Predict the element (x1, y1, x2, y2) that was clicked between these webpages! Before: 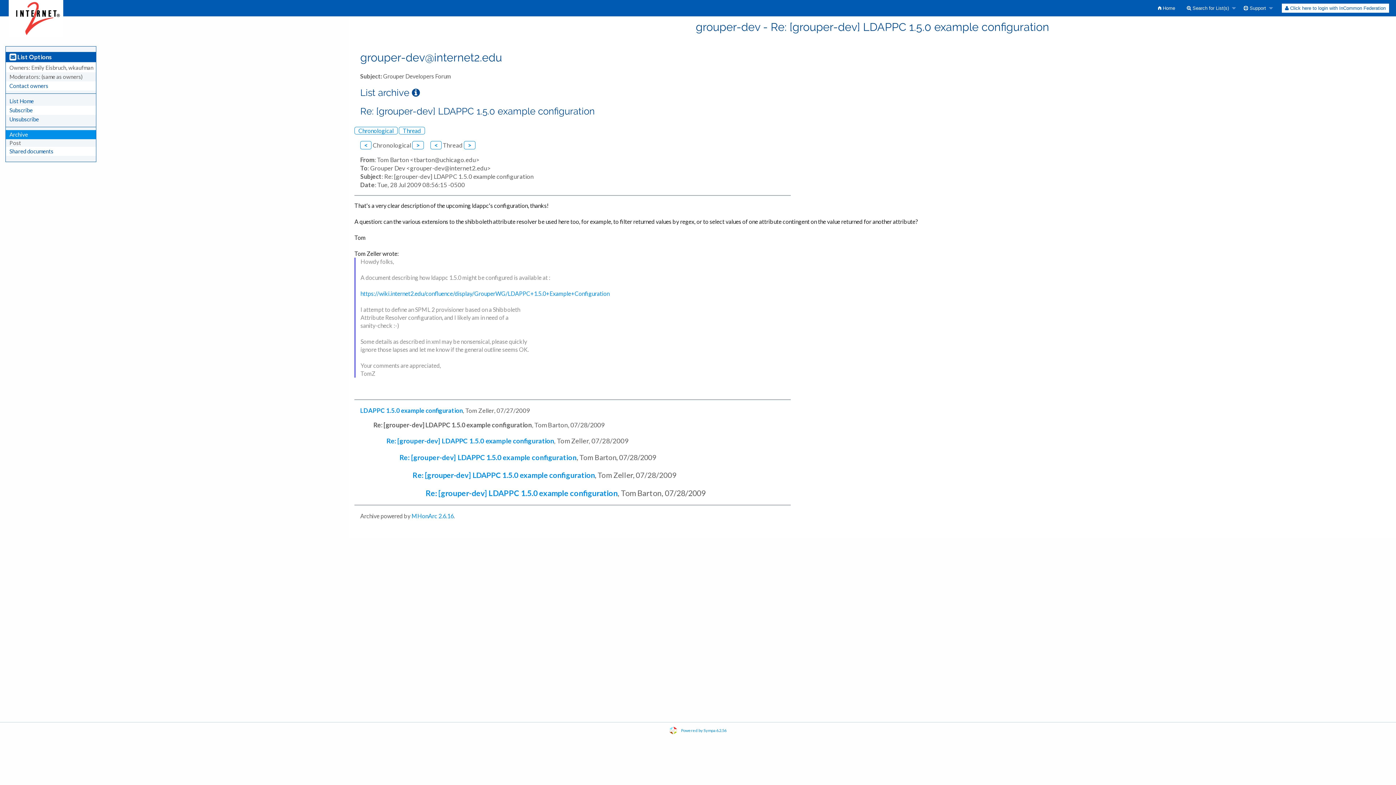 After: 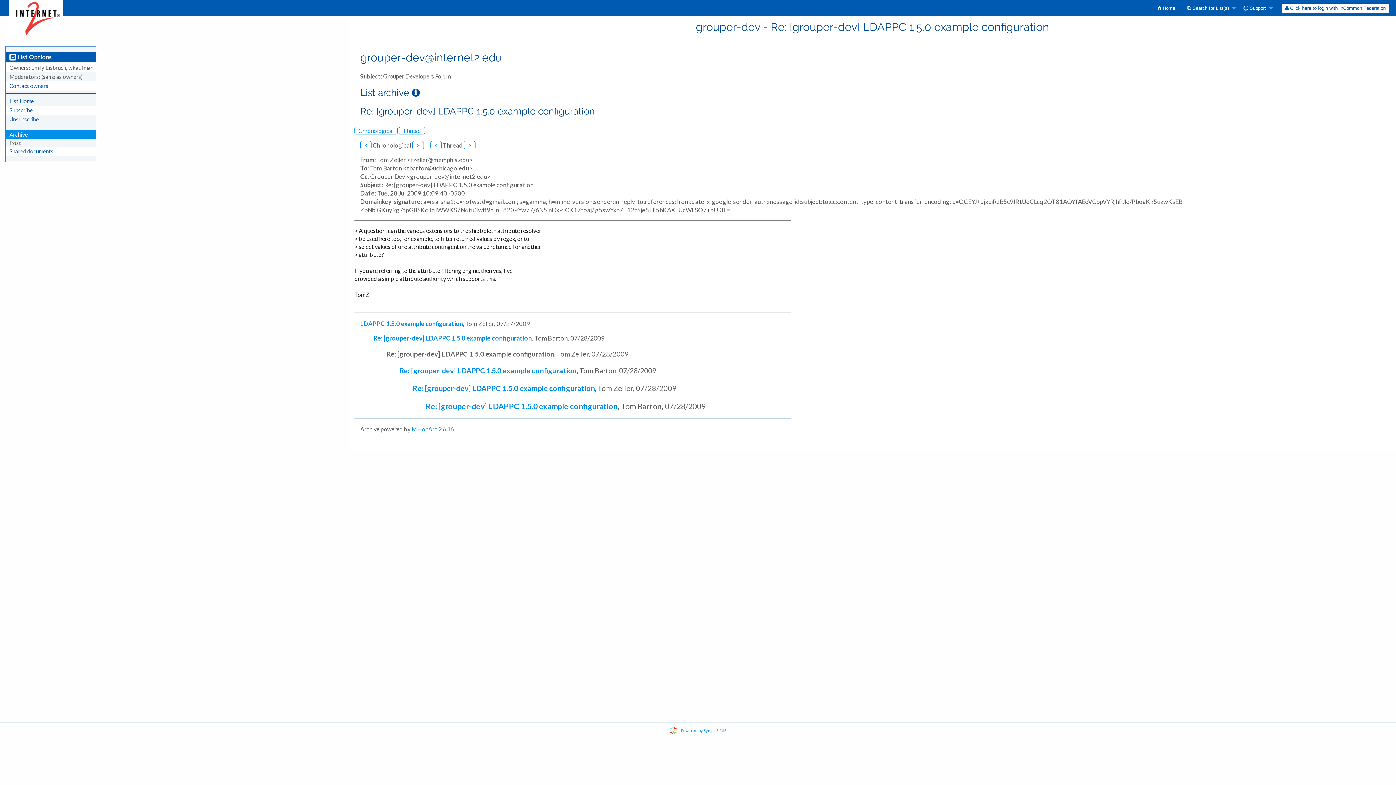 Action: label: > bbox: (412, 141, 424, 149)